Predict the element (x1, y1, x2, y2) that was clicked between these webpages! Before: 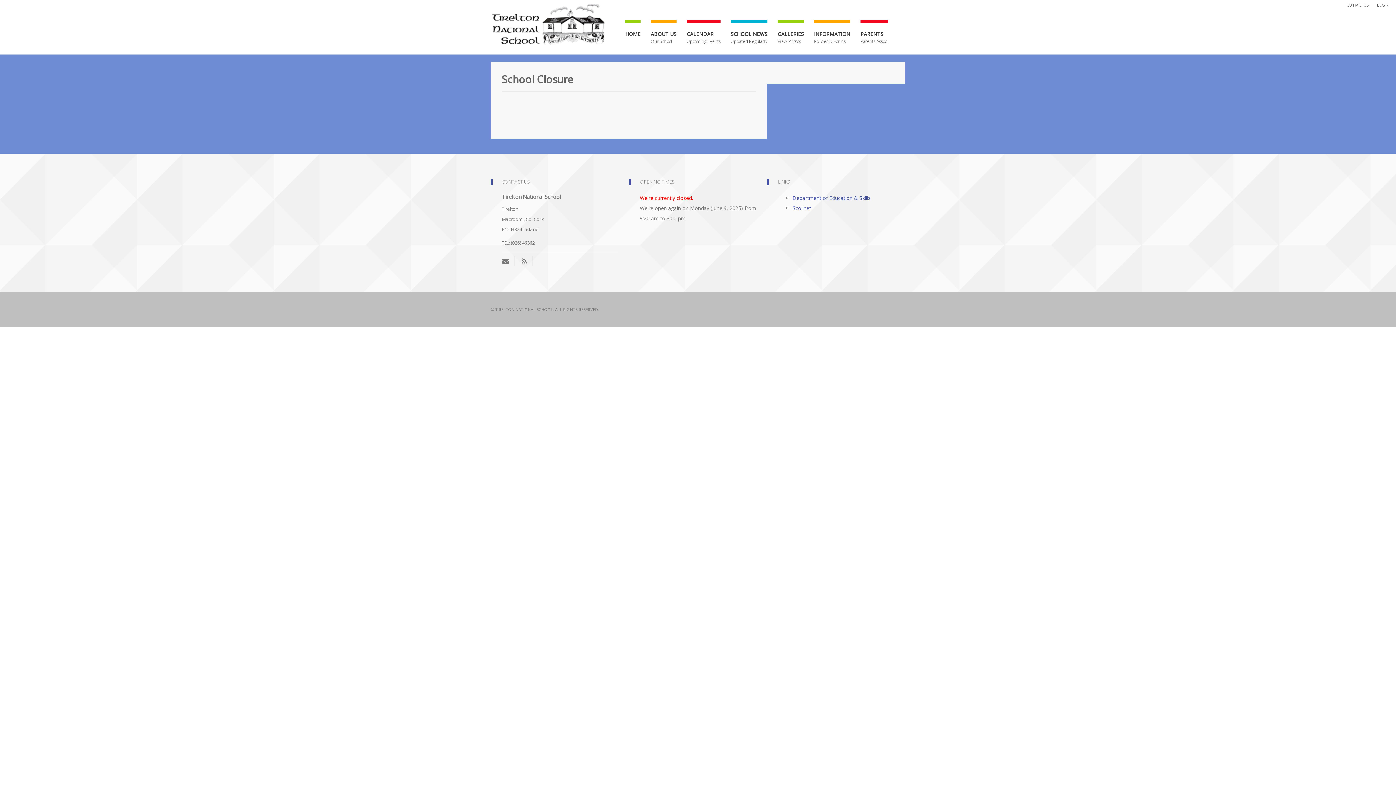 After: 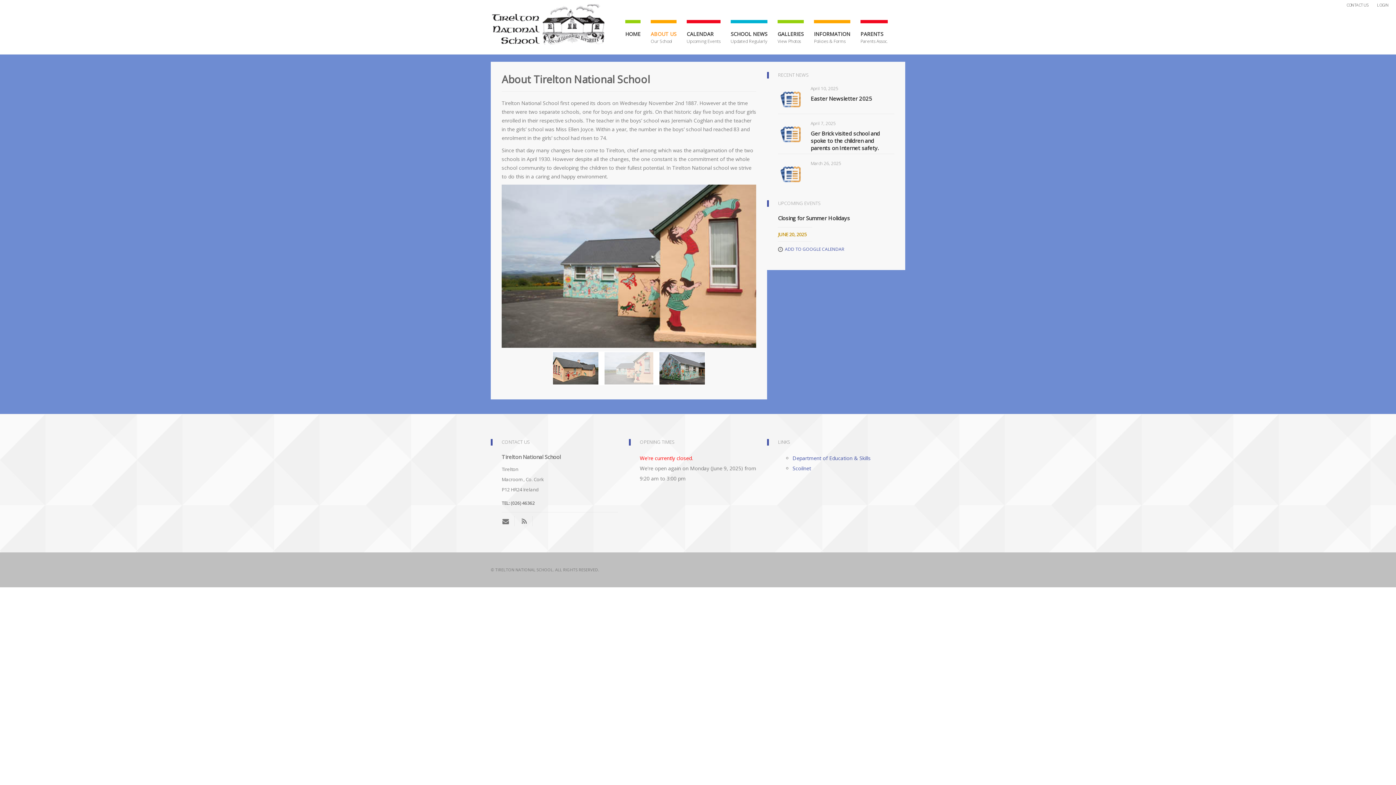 Action: label: ABOUT US
Our School bbox: (650, 20, 676, 48)